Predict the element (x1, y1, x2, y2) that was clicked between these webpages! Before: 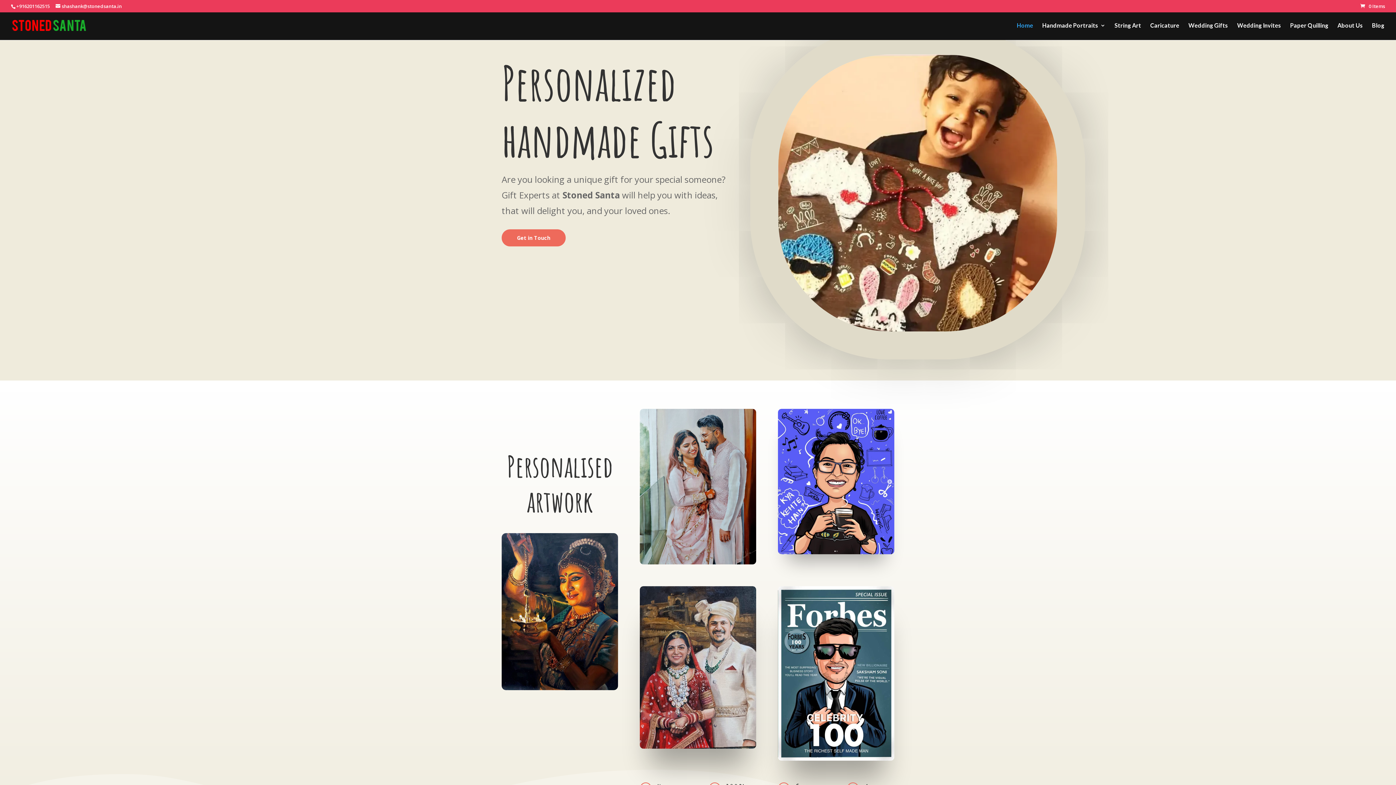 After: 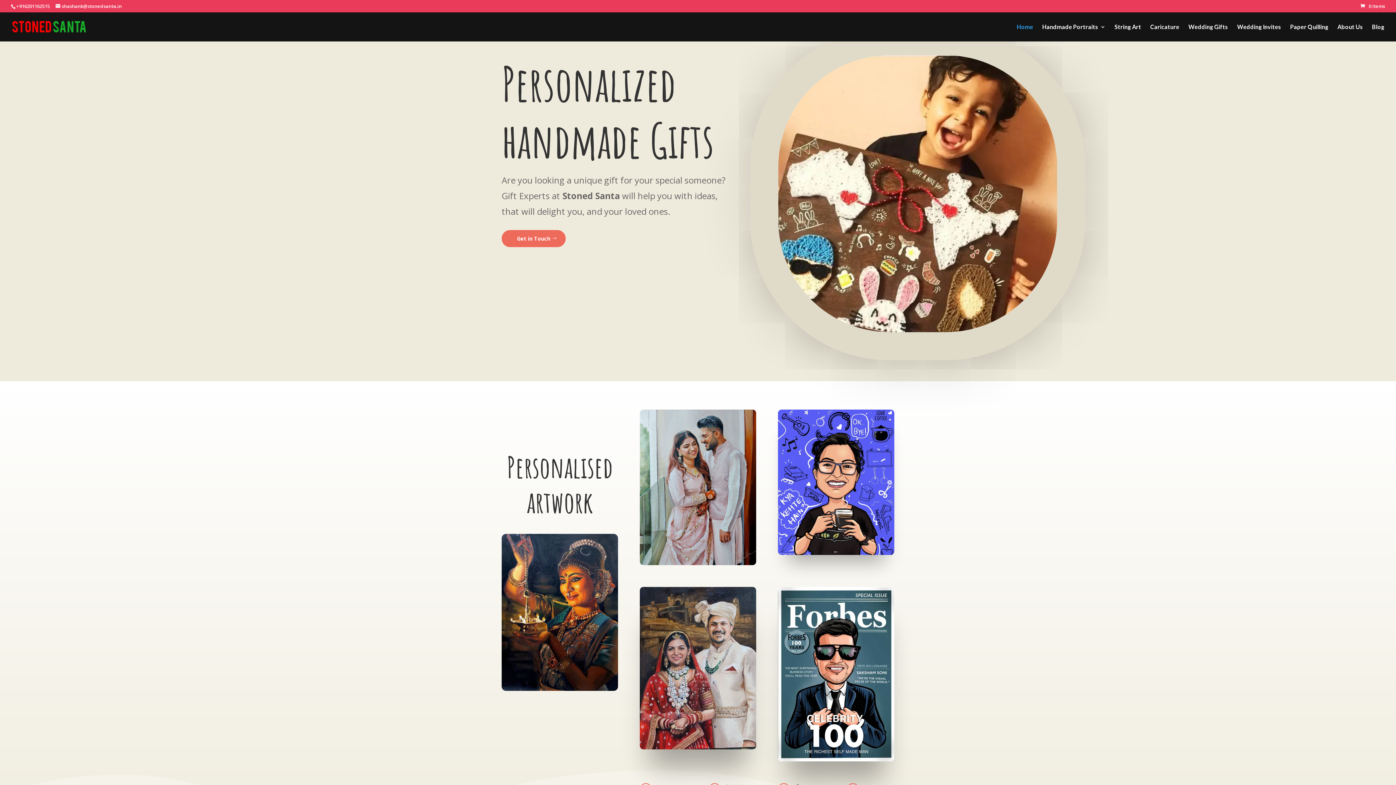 Action: label: Get in Touch bbox: (501, 229, 565, 246)